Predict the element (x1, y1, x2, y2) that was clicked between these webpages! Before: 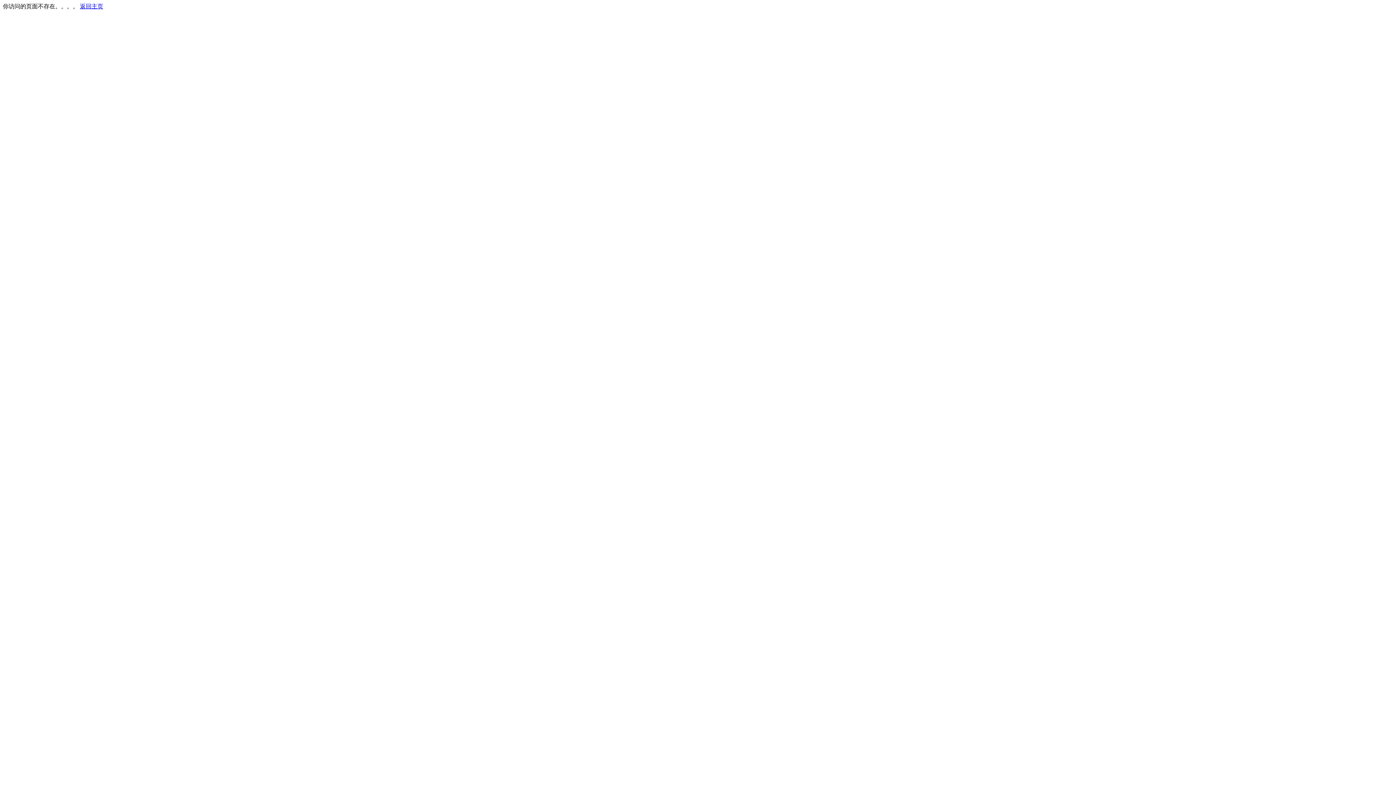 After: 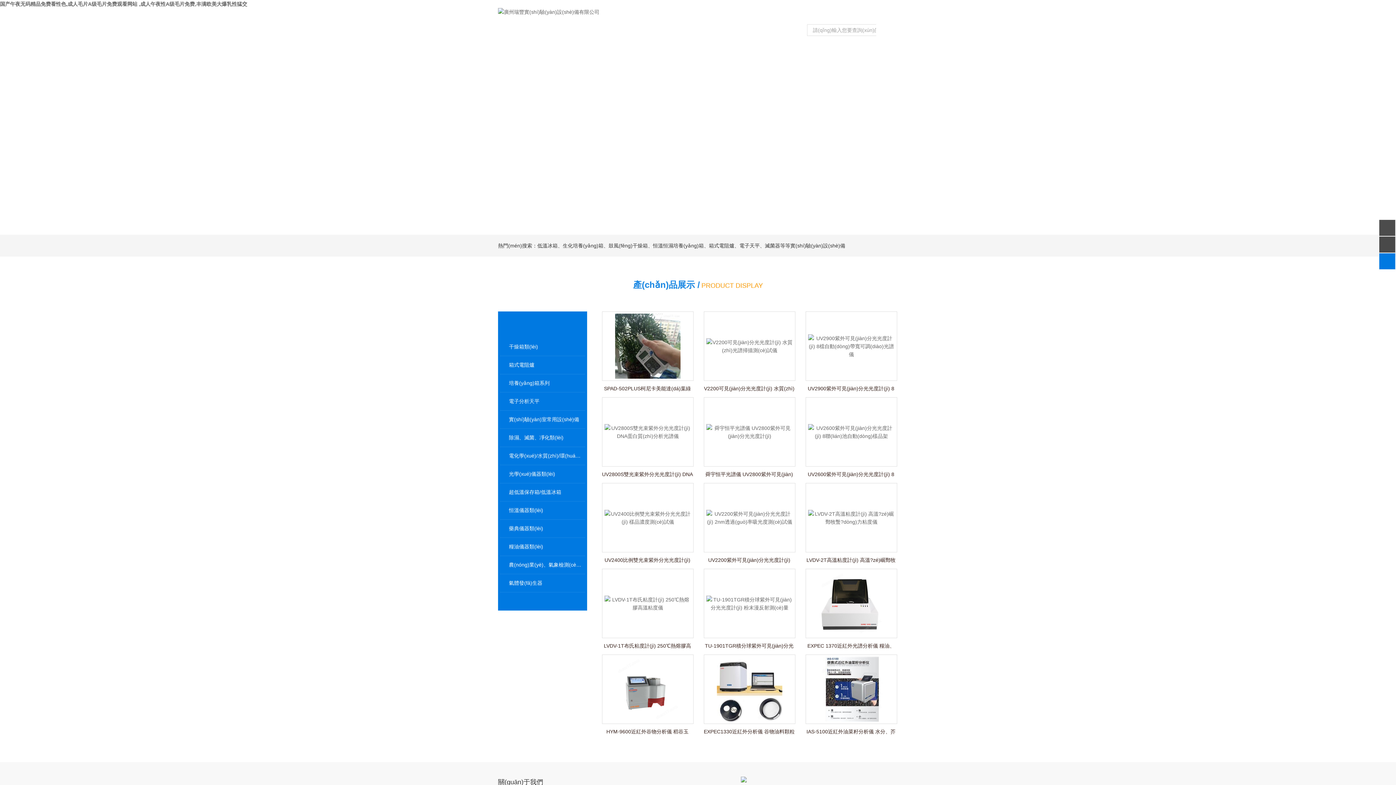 Action: label: 返回主页 bbox: (80, 3, 103, 9)